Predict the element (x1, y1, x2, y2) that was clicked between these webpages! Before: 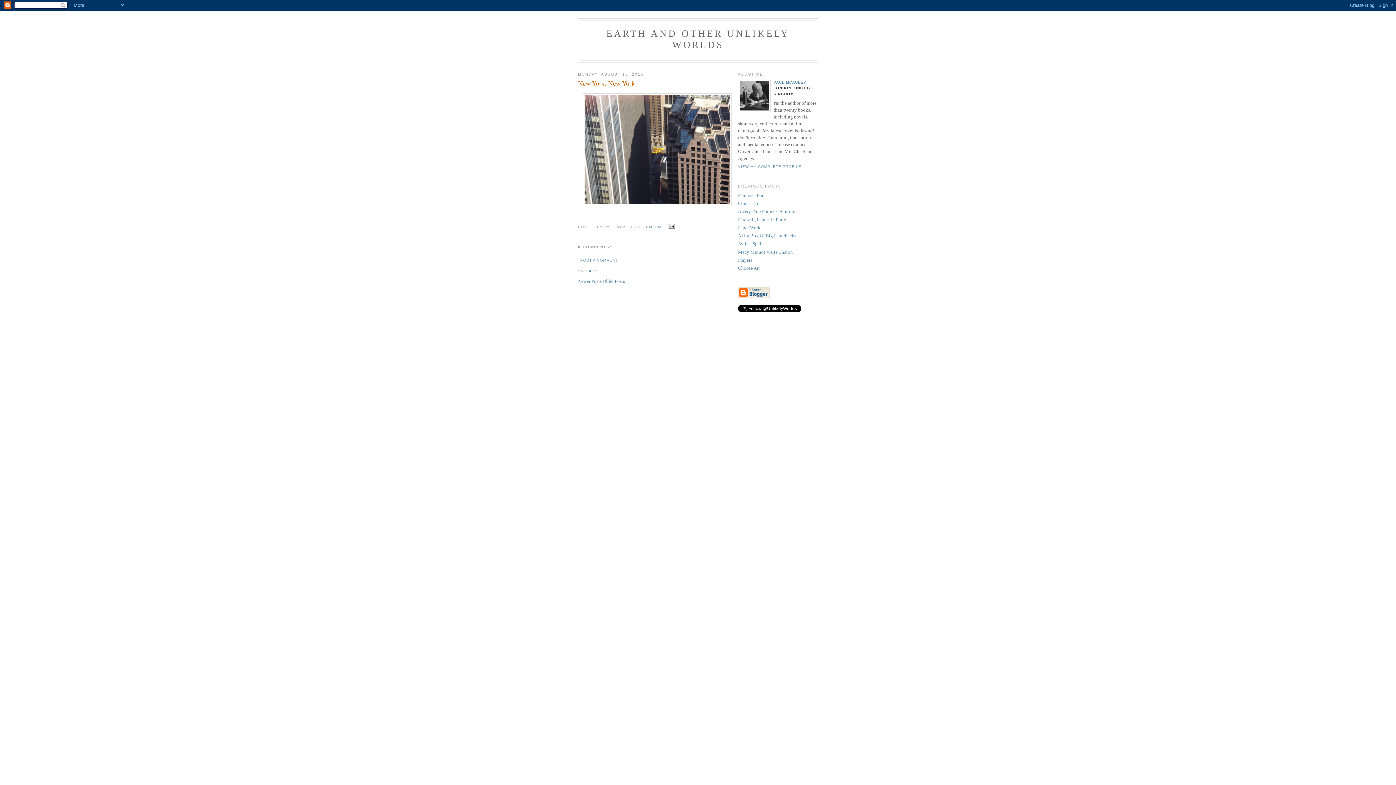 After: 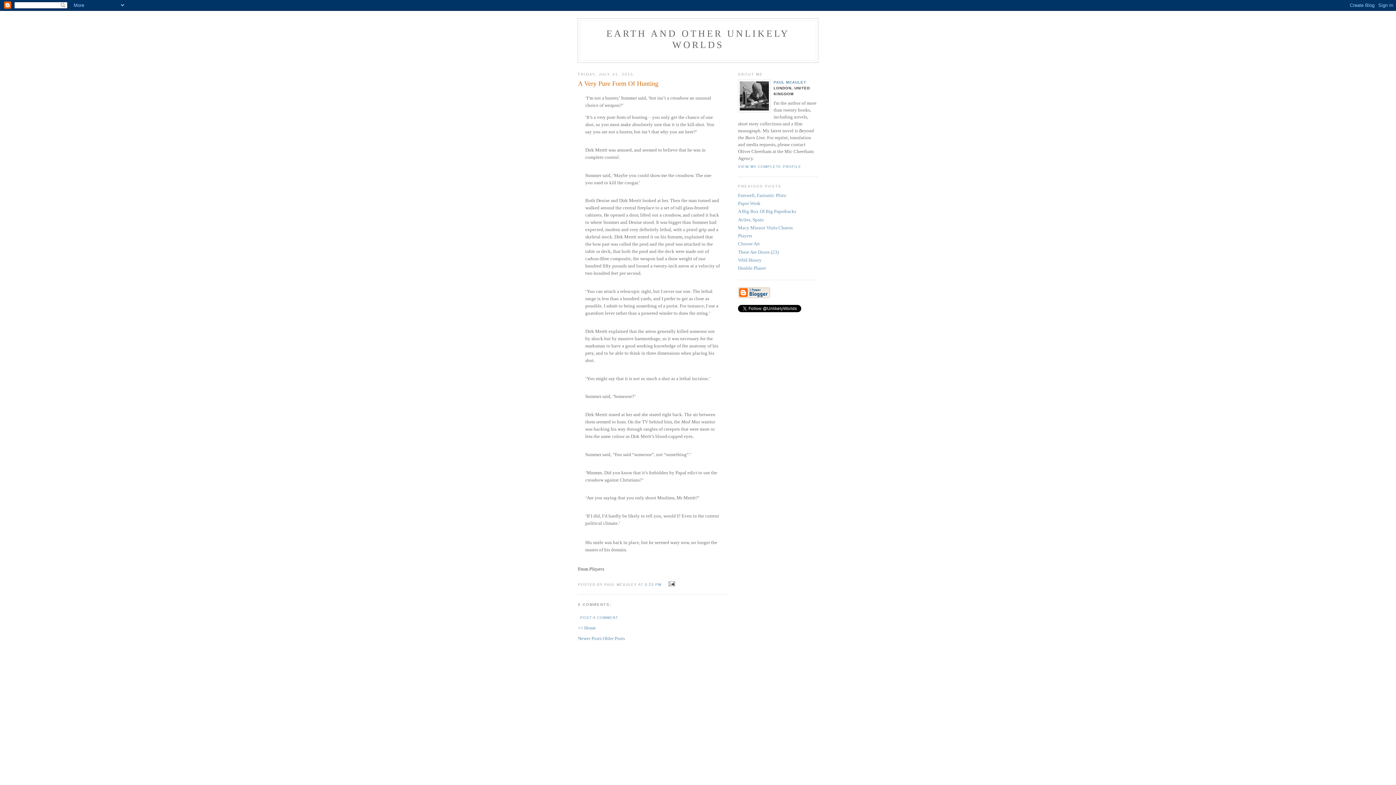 Action: label: A Very Pure Form Of Hunting bbox: (738, 208, 795, 214)